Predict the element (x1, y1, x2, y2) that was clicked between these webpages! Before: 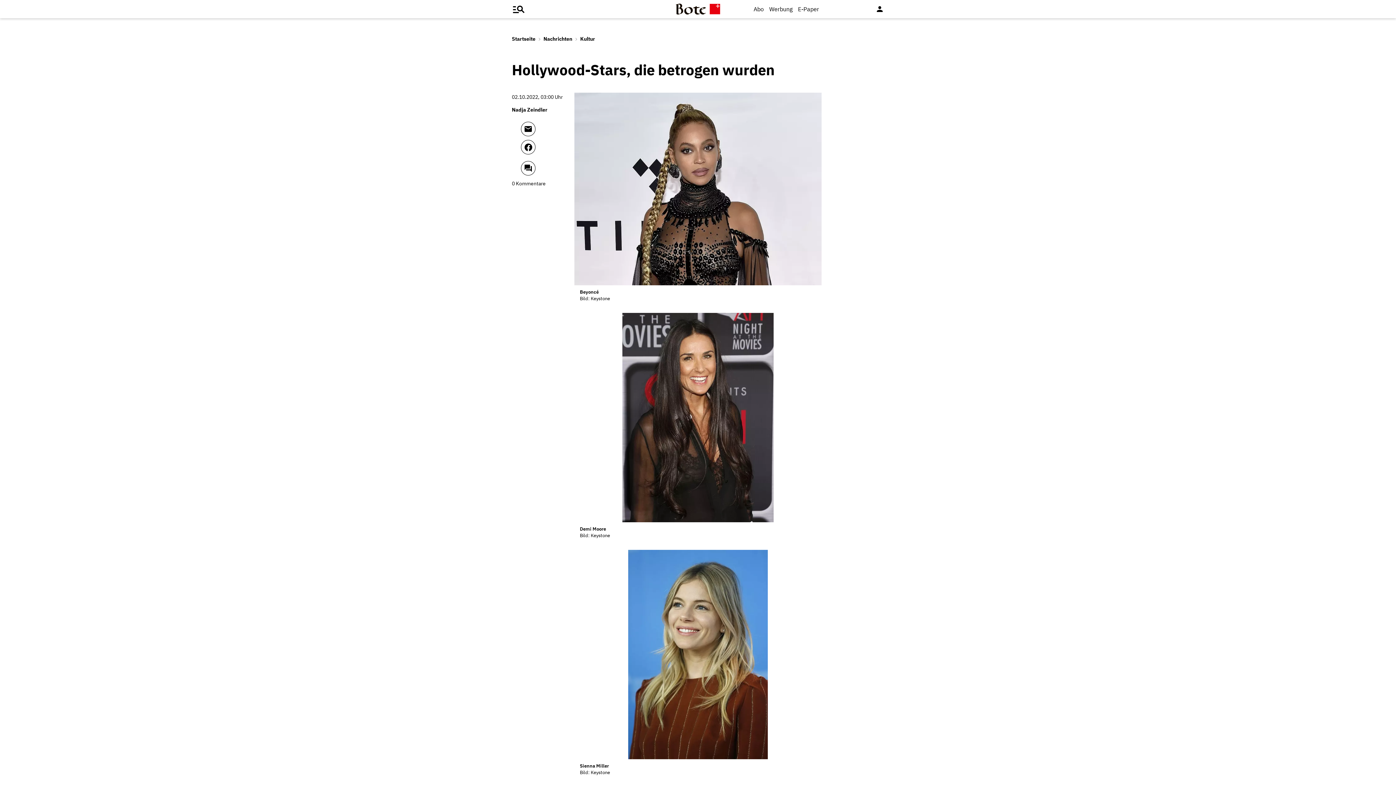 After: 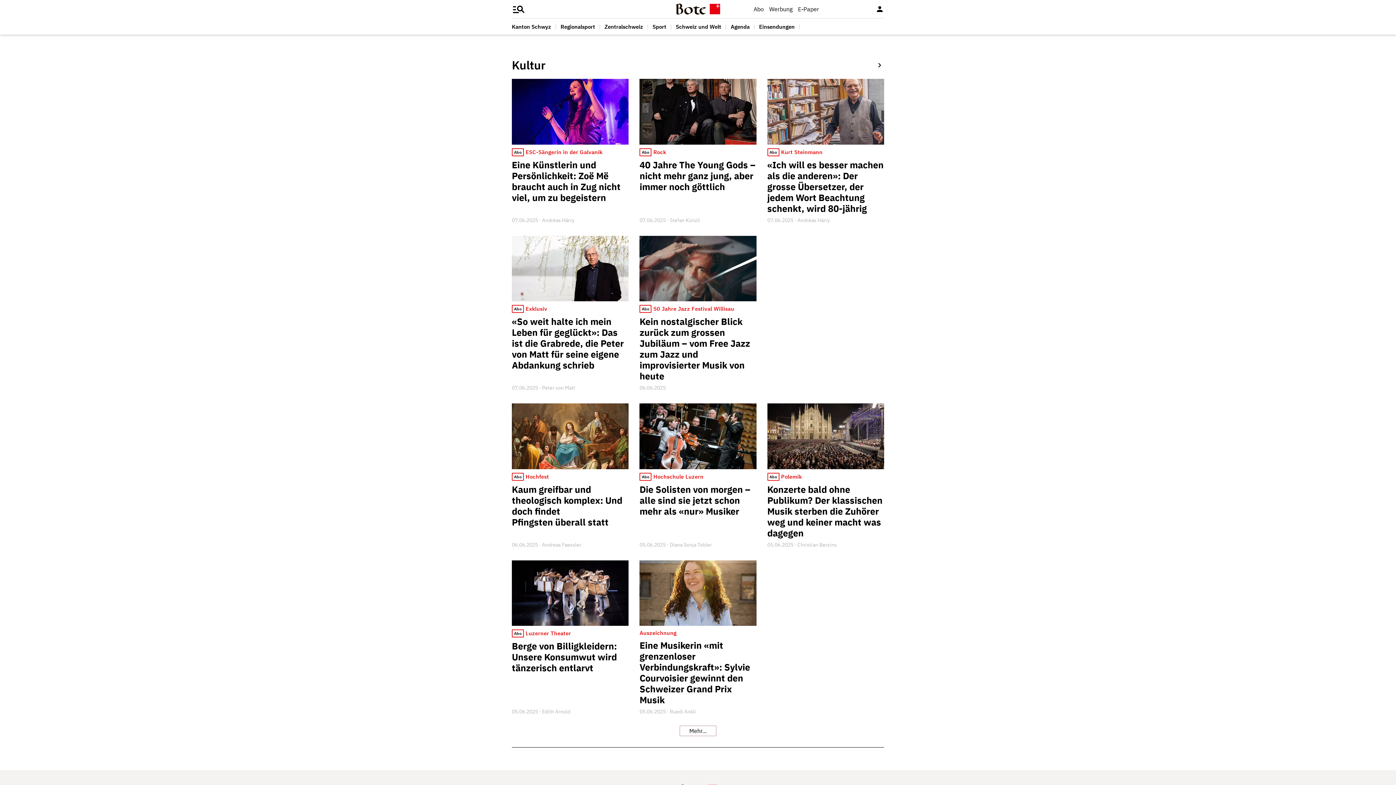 Action: bbox: (580, 35, 595, 42) label: Kultur